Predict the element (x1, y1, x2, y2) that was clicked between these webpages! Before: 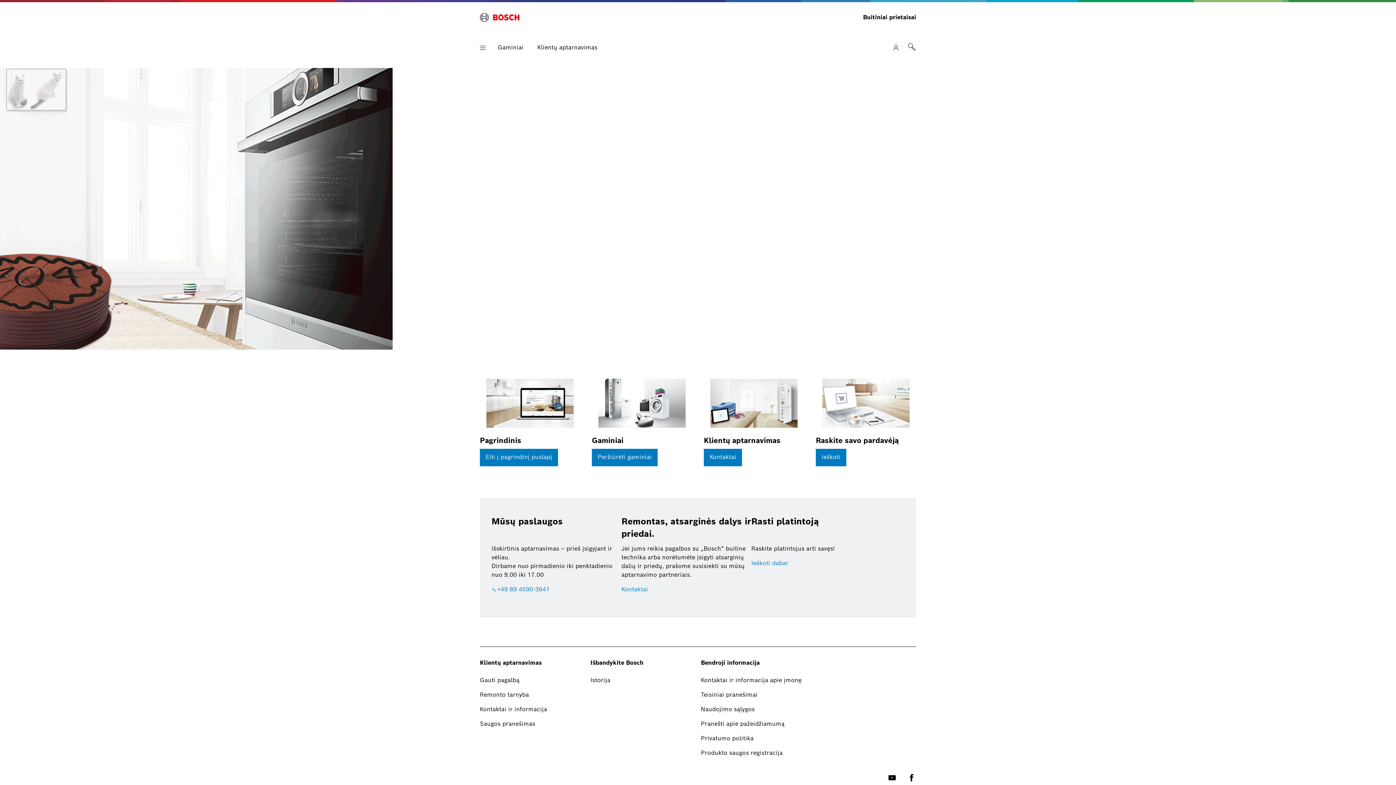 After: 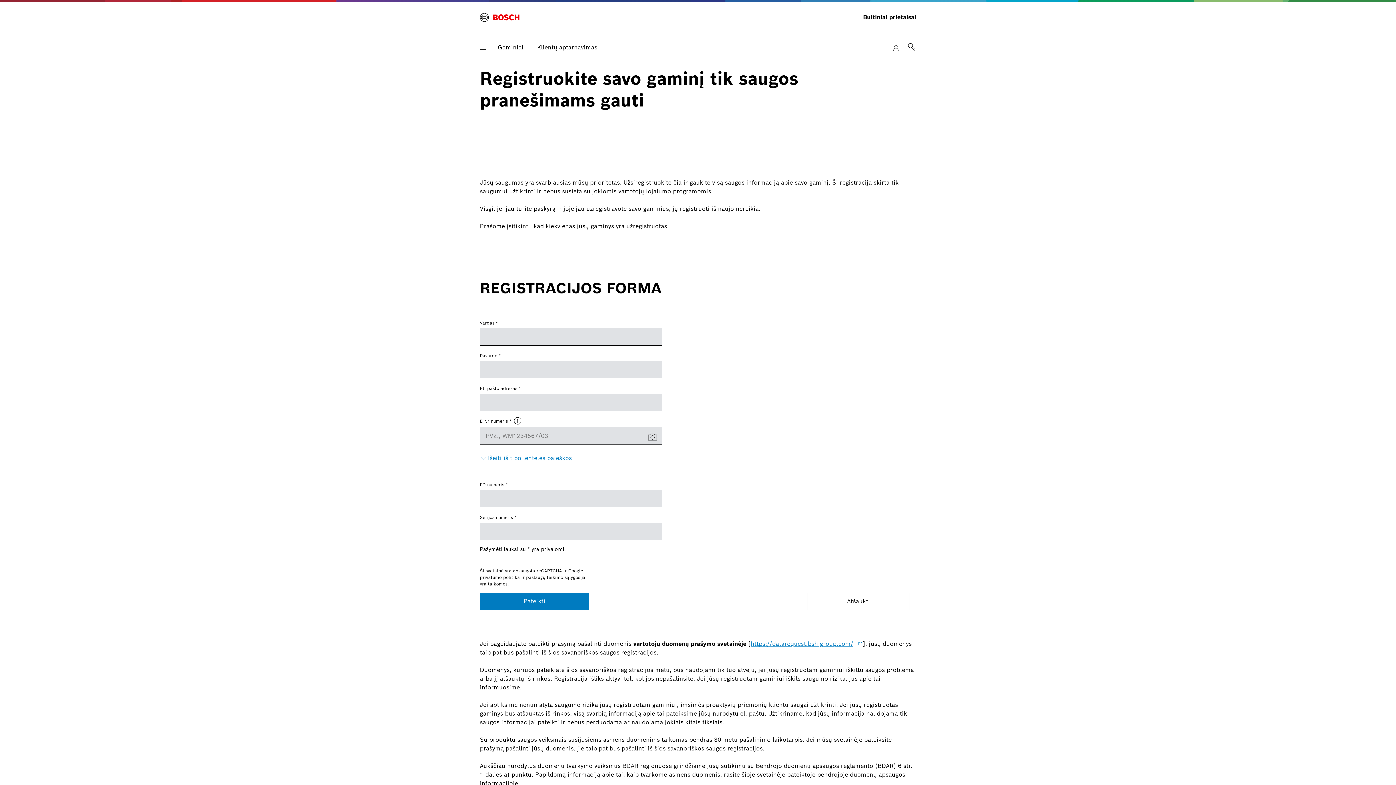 Action: bbox: (701, 749, 782, 757) label: Produkto saugos registracija